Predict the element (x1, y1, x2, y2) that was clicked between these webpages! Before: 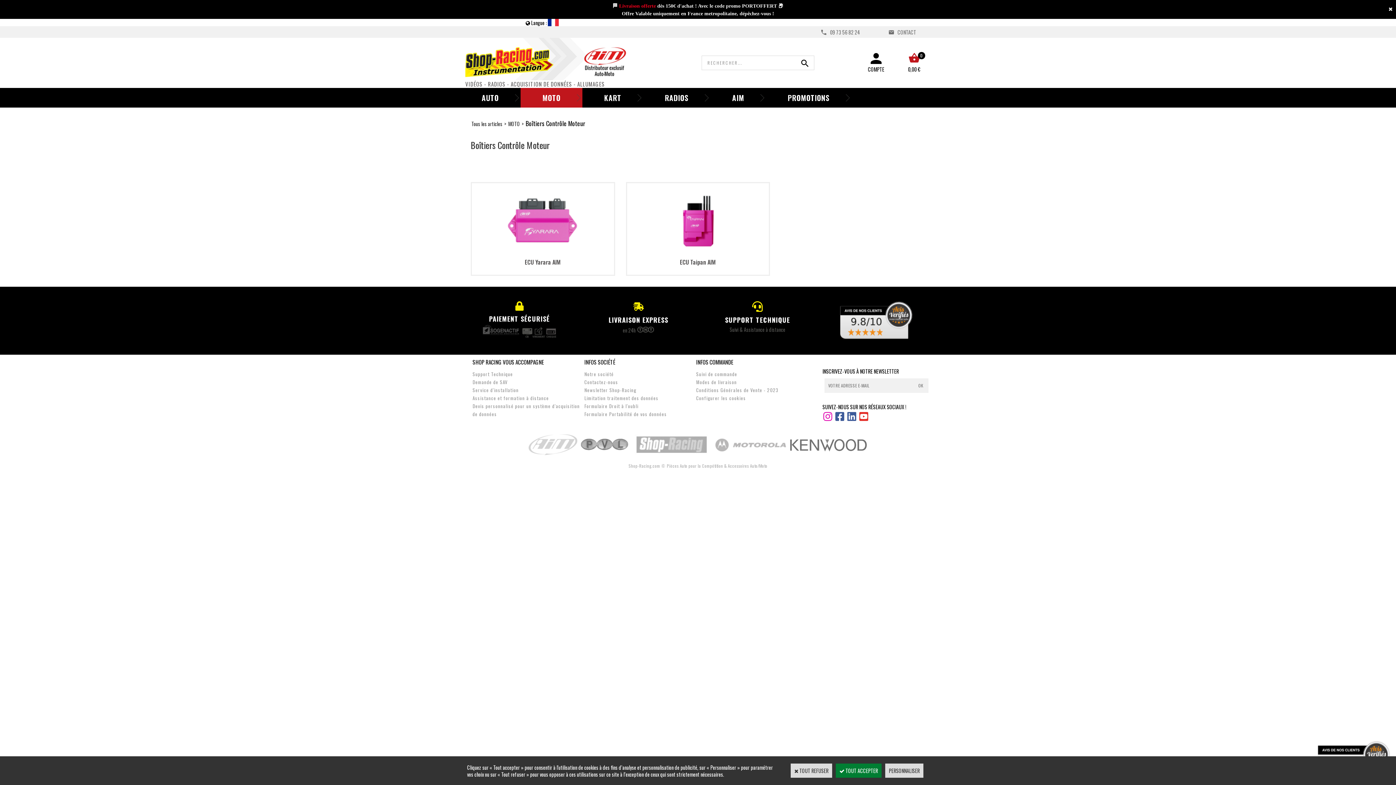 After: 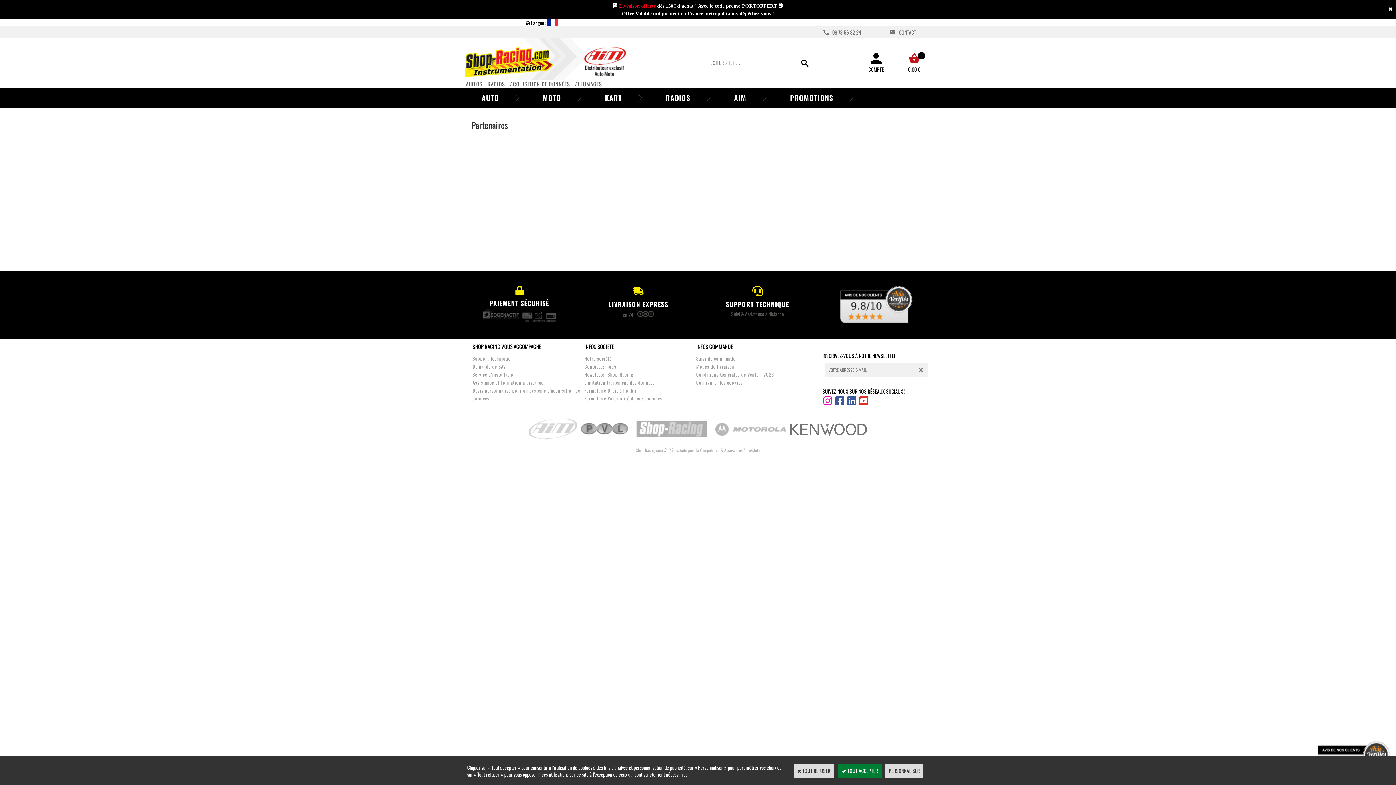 Action: bbox: (696, 358, 733, 366) label: INFOS COMMANDE